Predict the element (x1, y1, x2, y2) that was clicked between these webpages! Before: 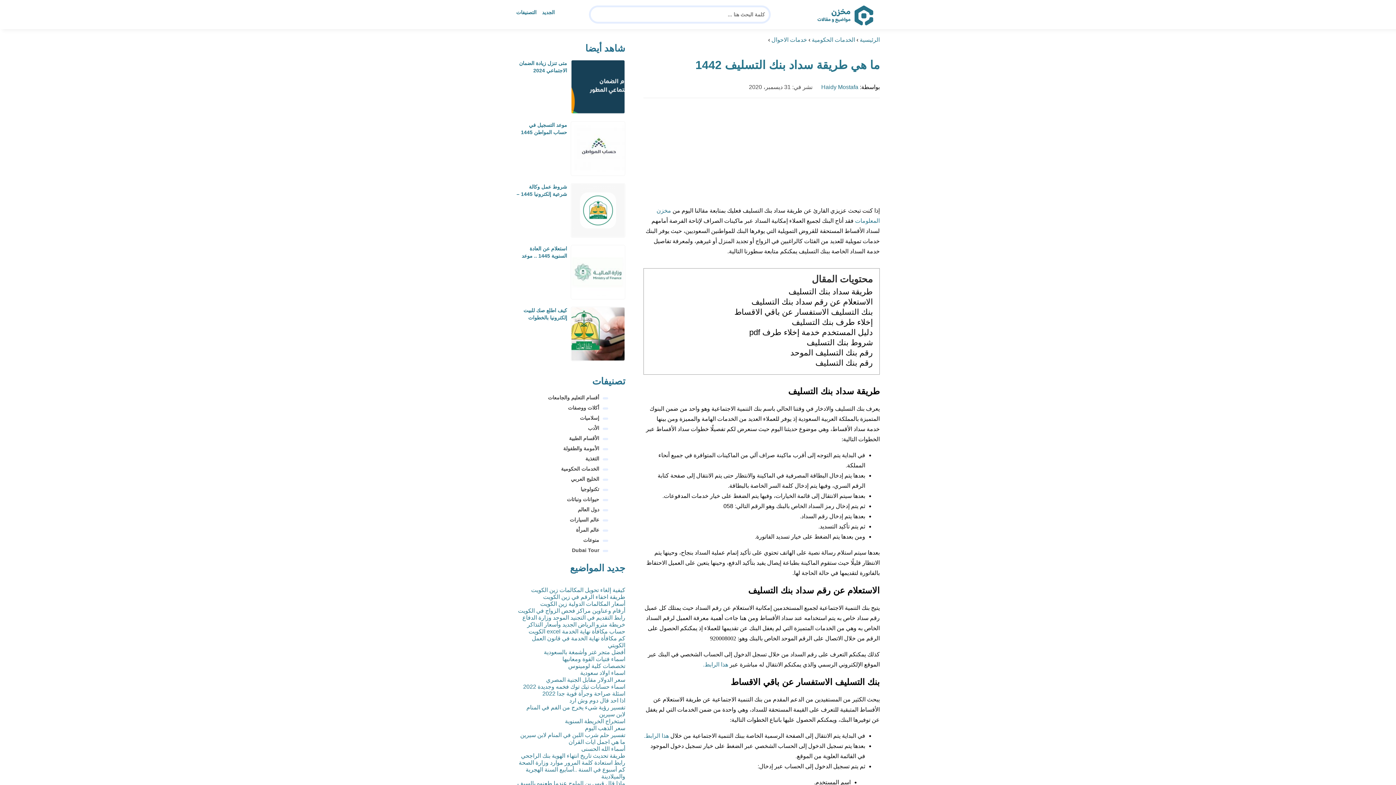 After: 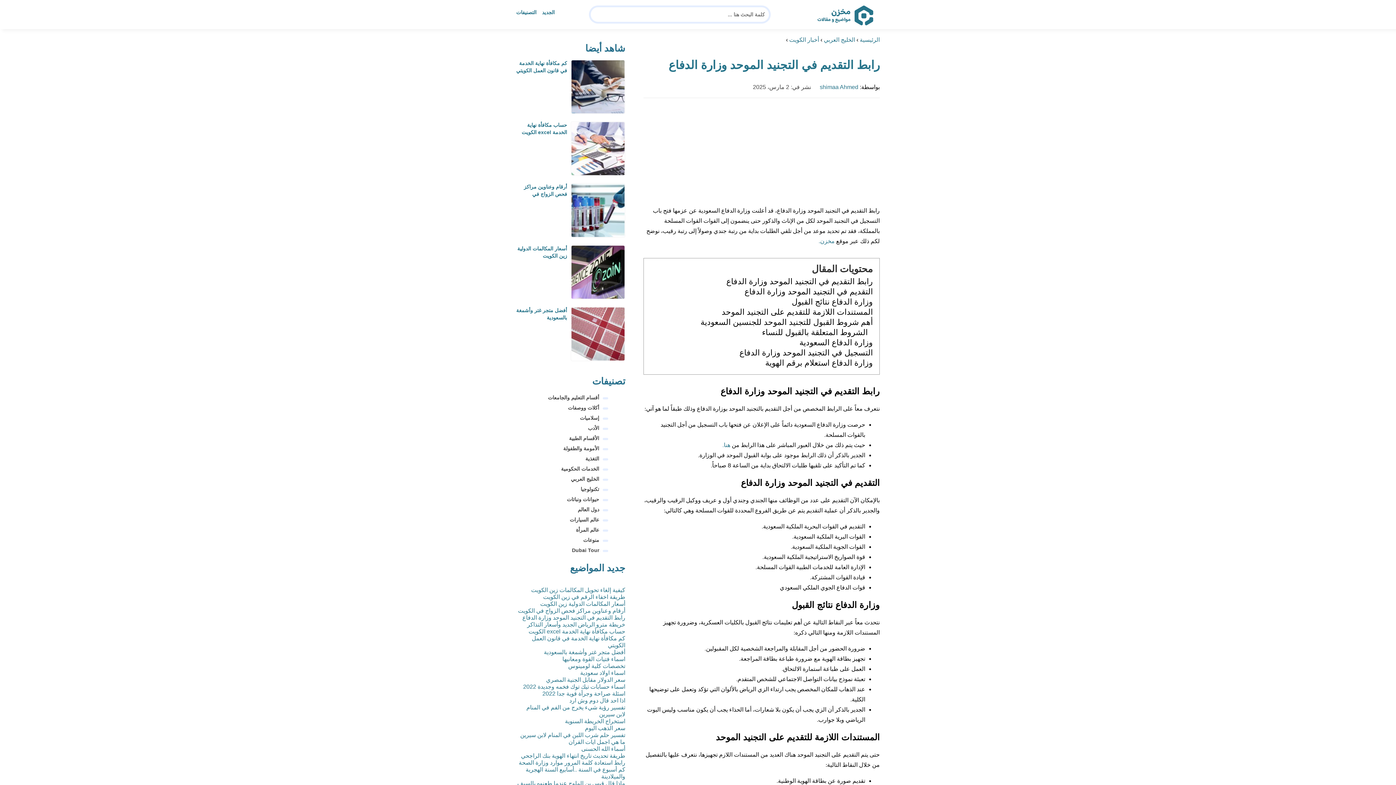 Action: bbox: (522, 614, 625, 621) label: رابط التقديم في التجنيد الموحد وزارة الدفاع